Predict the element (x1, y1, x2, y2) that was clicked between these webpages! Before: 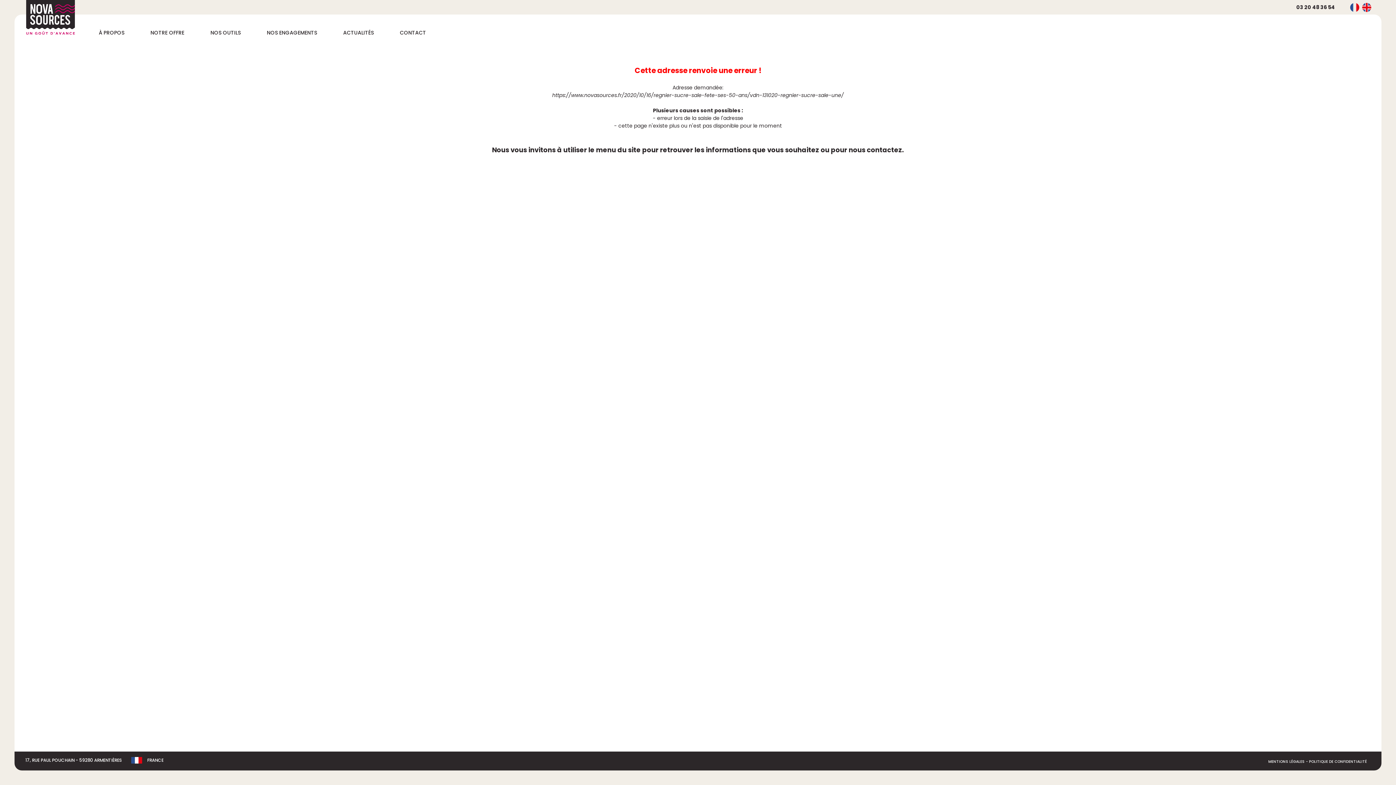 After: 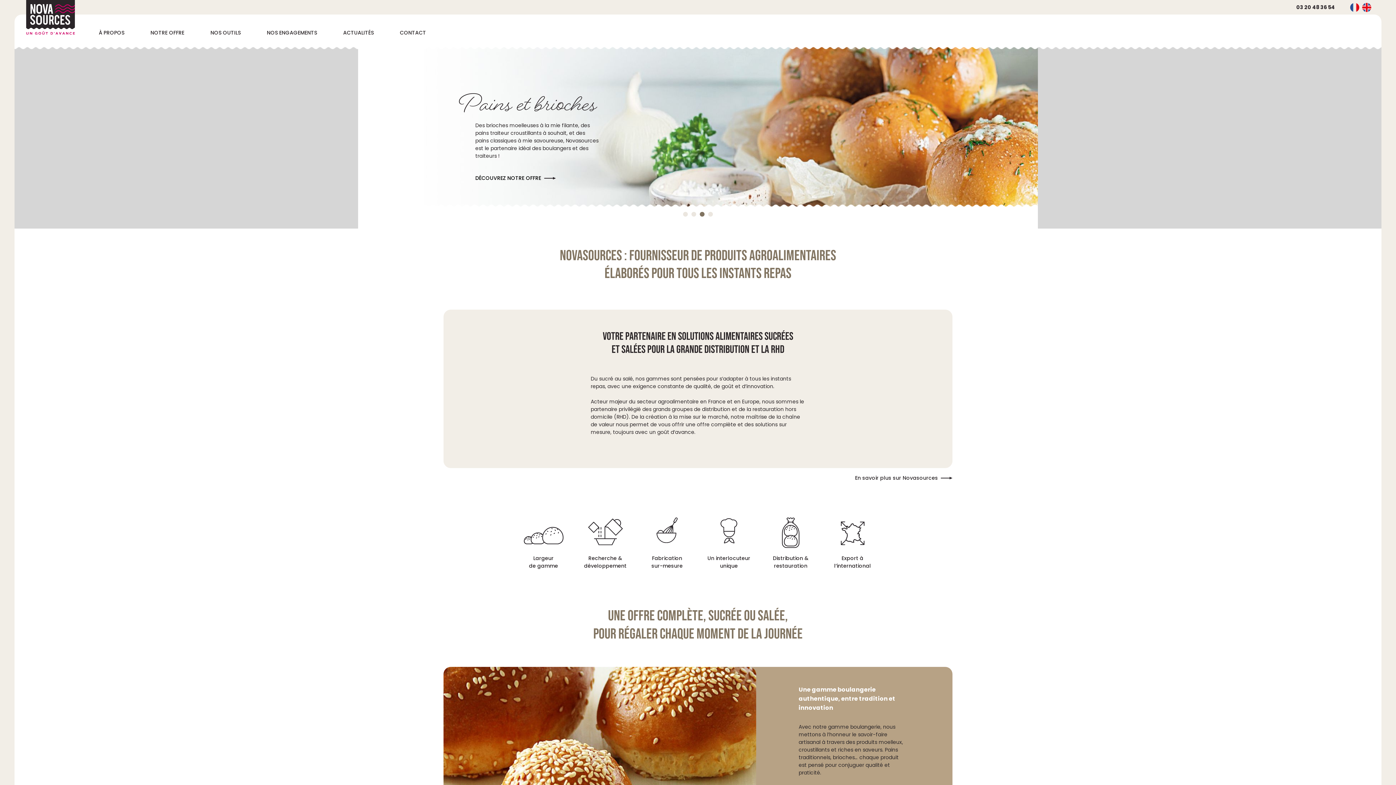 Action: bbox: (26, 0, 74, 34)